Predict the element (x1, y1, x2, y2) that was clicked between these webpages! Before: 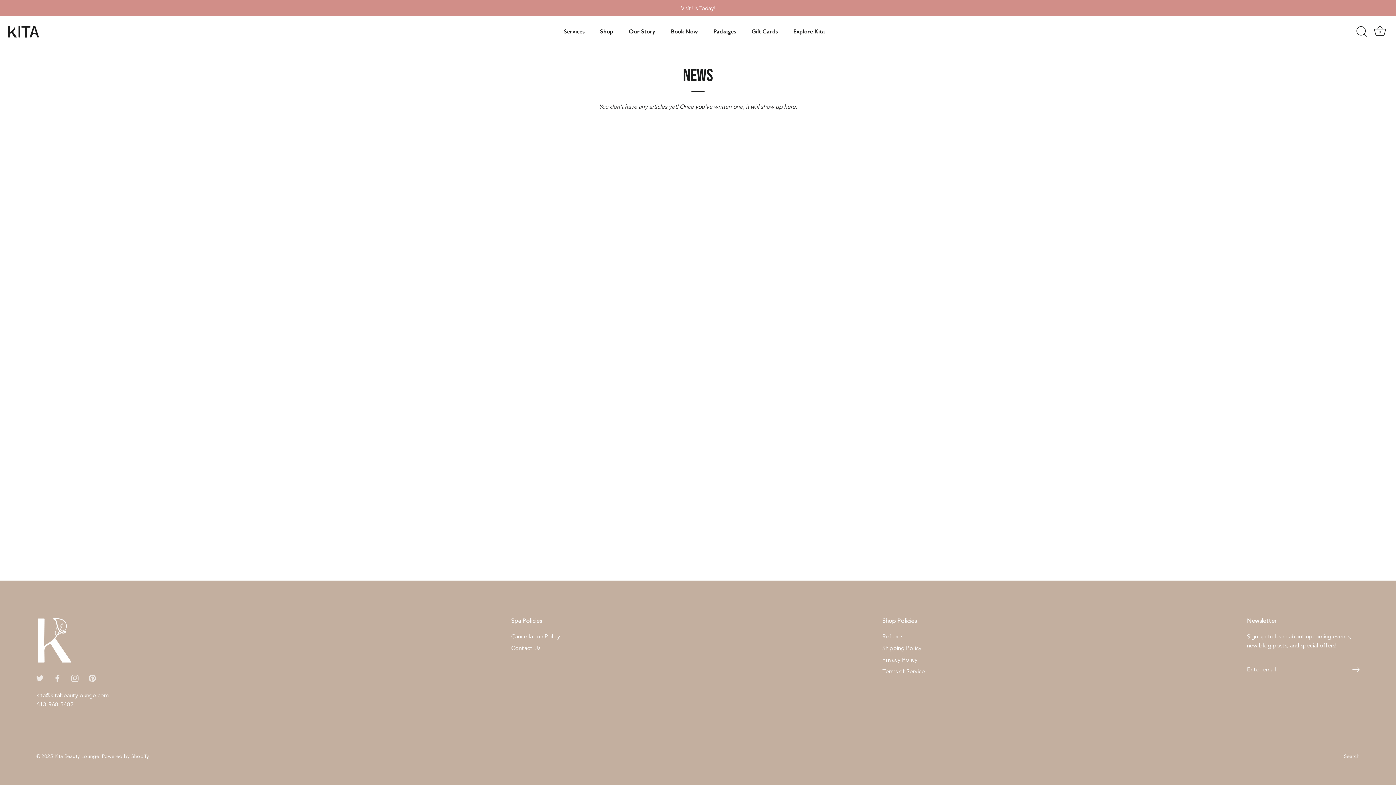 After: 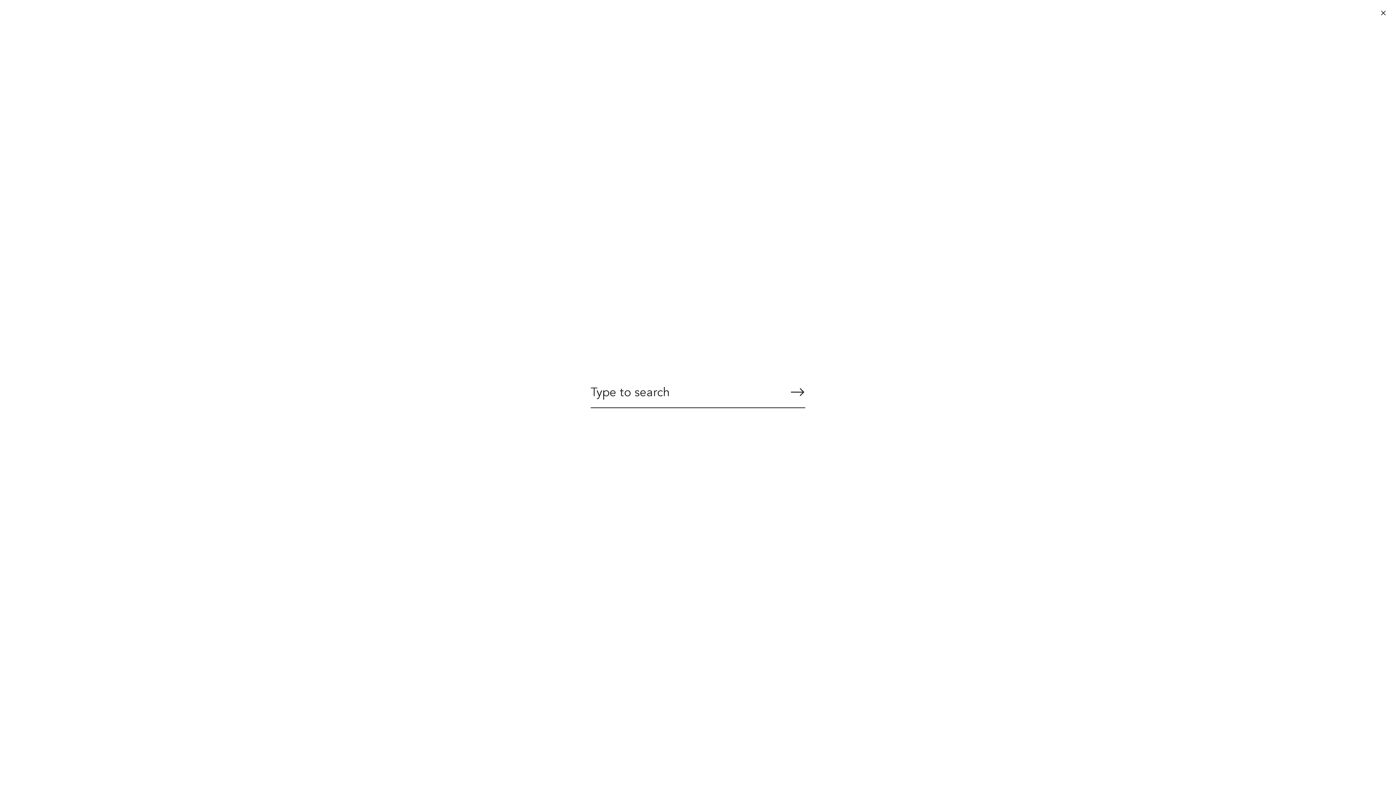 Action: label: Search bbox: (1353, 23, 1369, 39)